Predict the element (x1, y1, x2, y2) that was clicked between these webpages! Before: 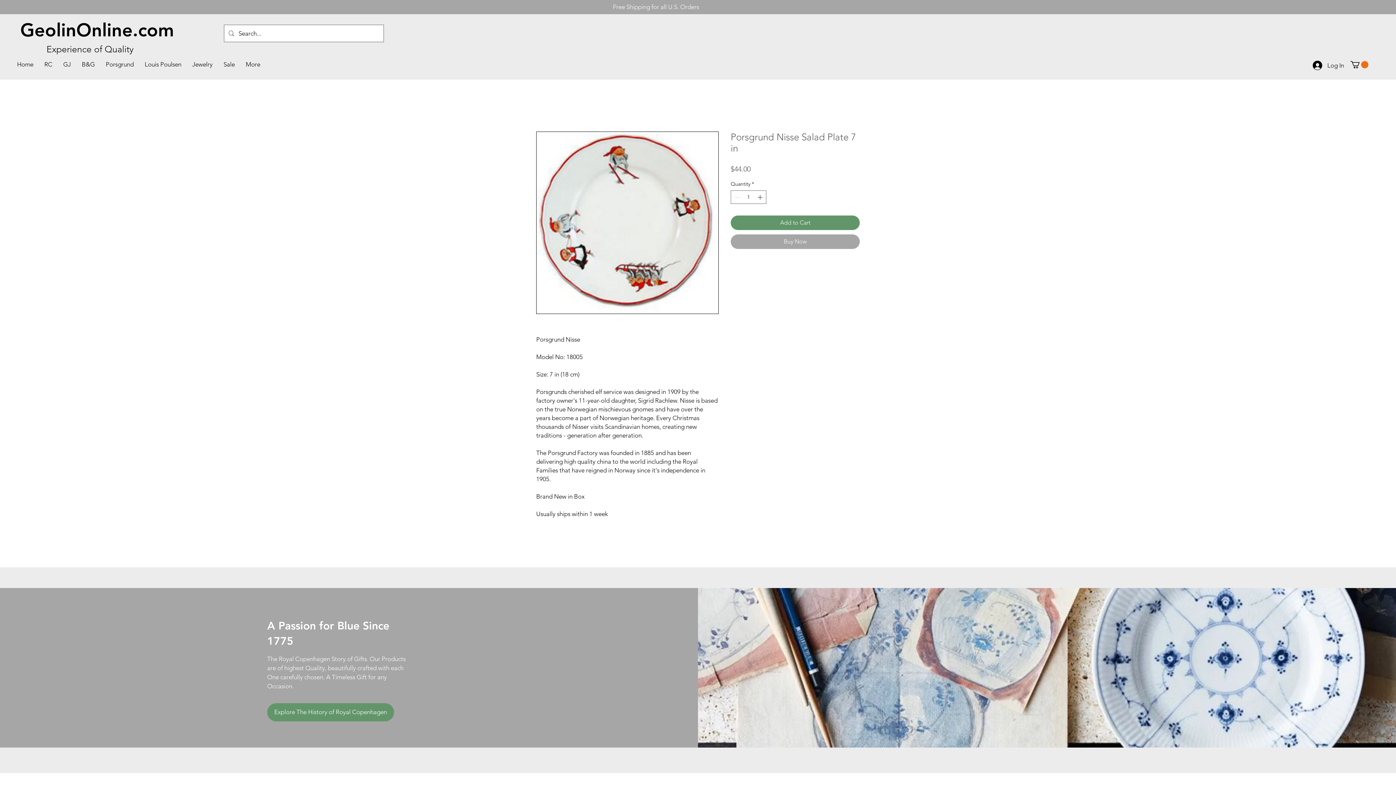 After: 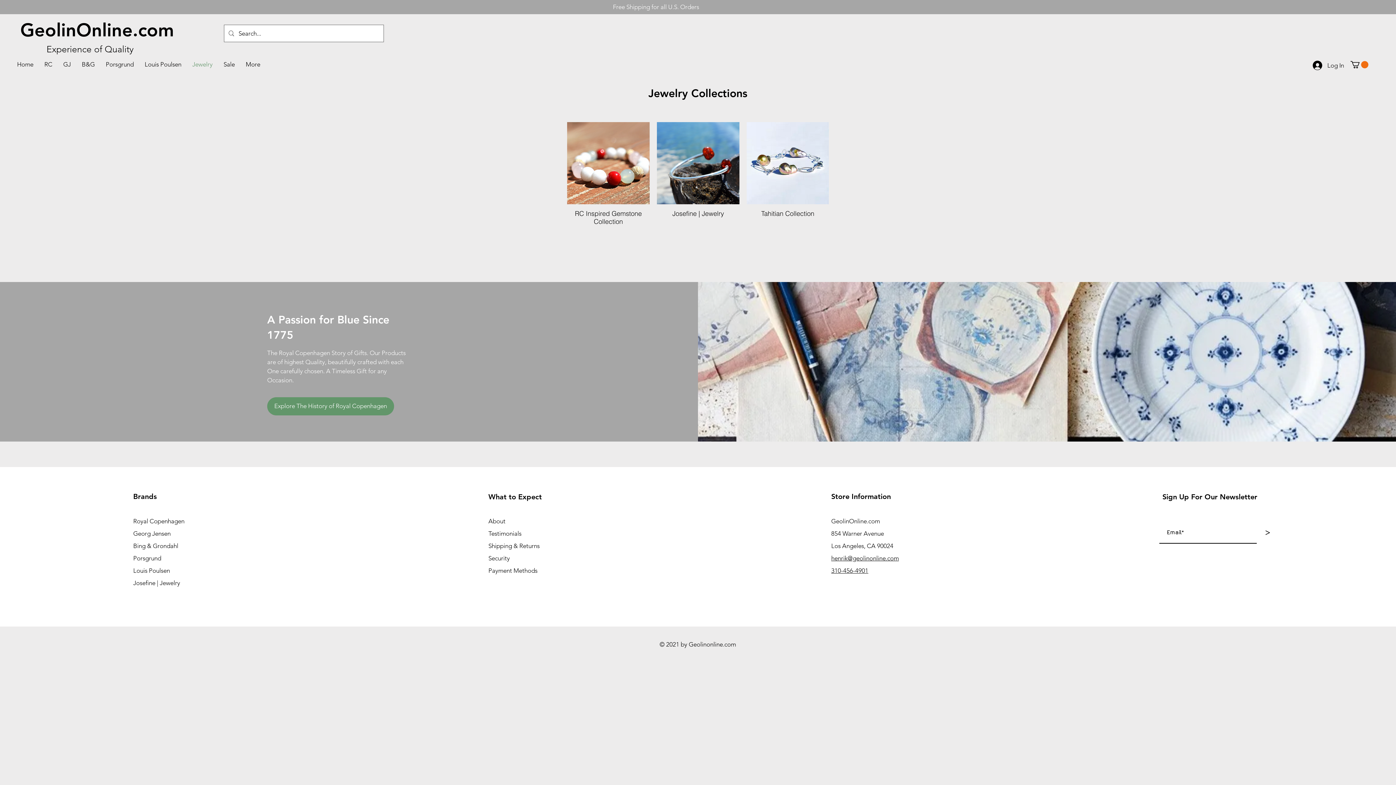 Action: bbox: (186, 55, 218, 73) label: Jewelry